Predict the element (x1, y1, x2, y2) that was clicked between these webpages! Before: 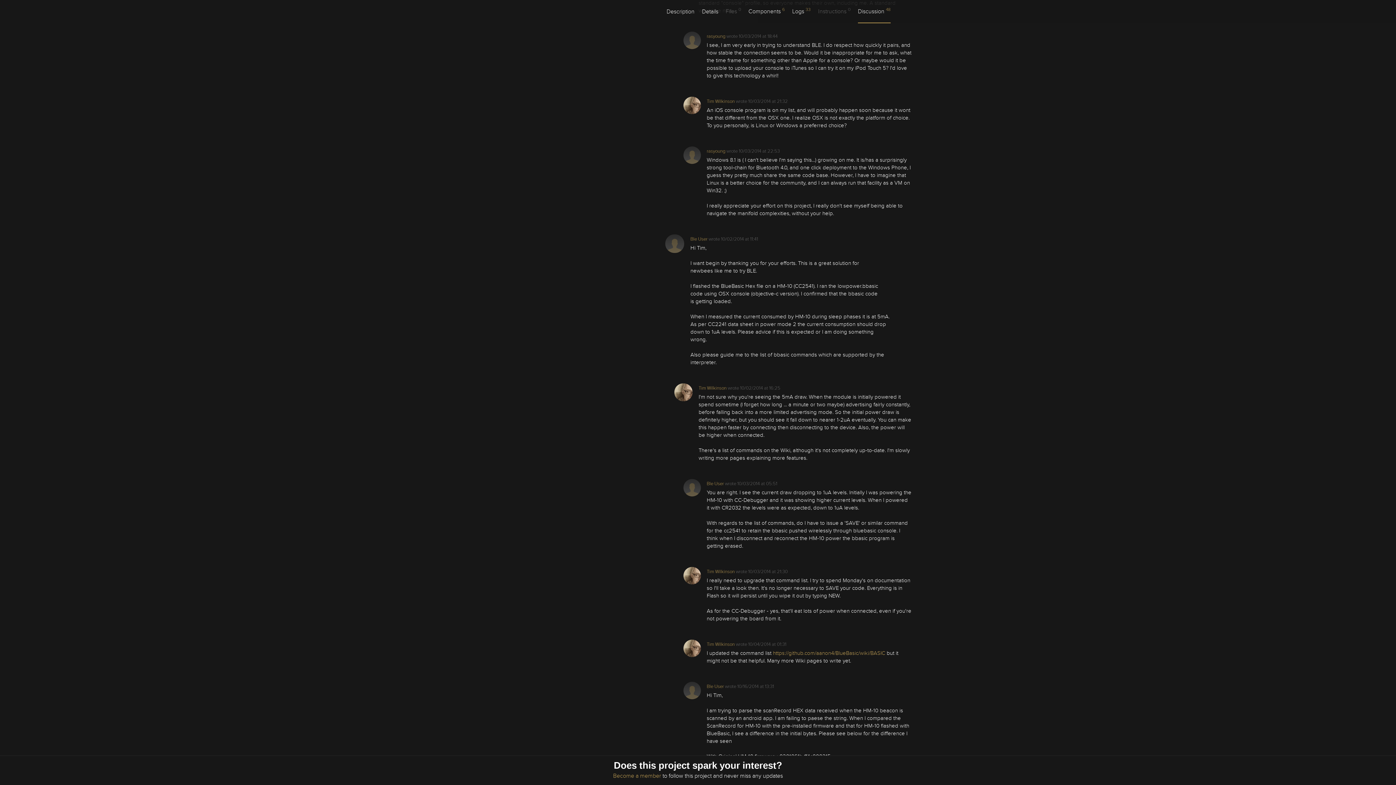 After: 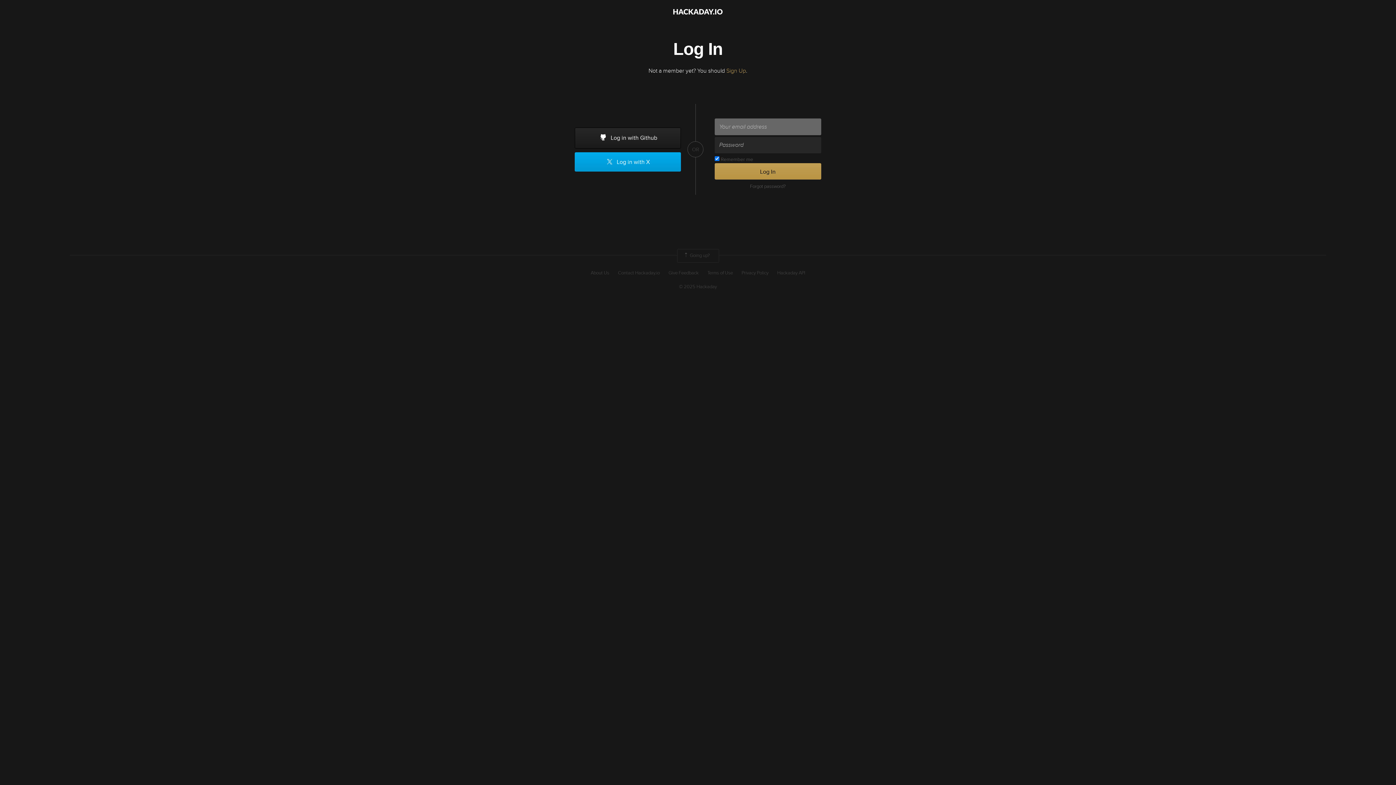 Action: bbox: (683, 567, 701, 586)